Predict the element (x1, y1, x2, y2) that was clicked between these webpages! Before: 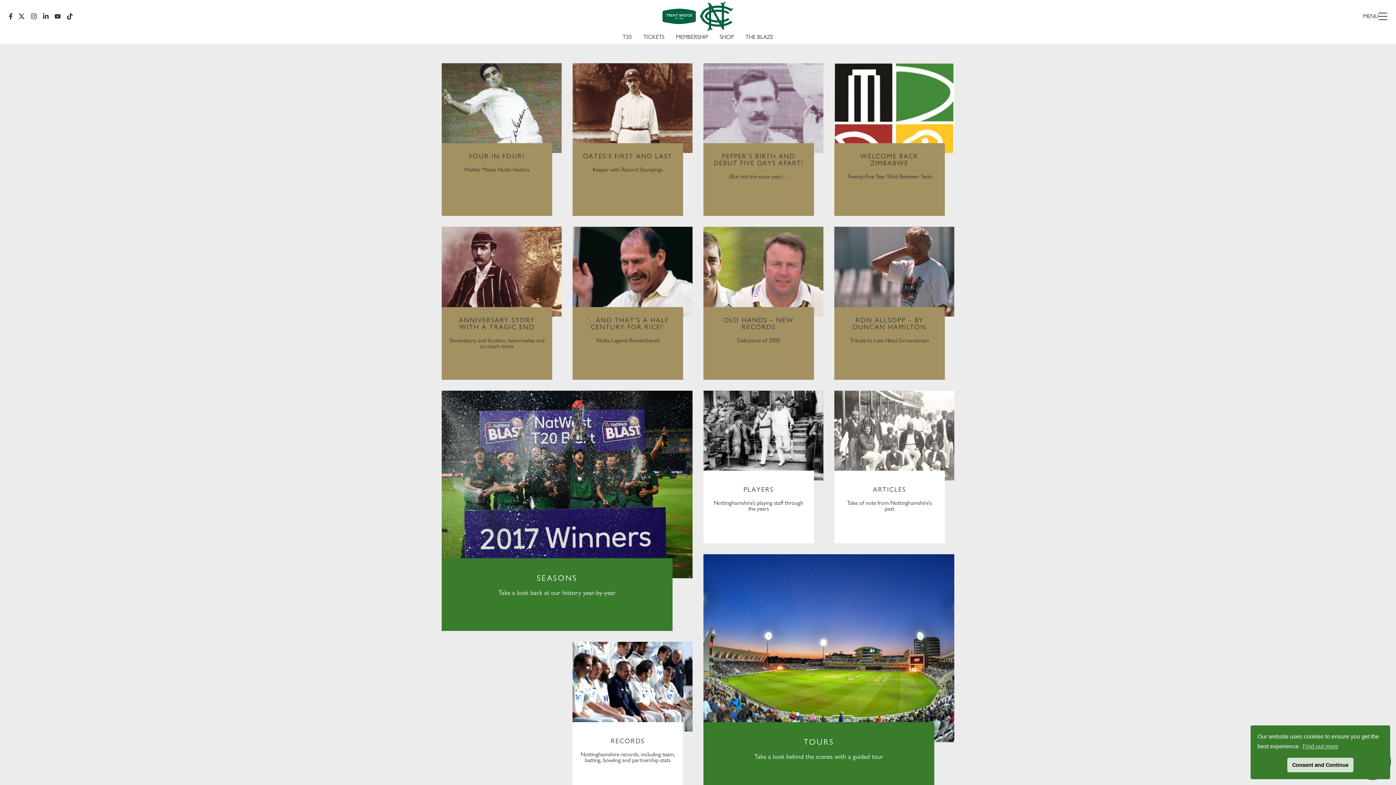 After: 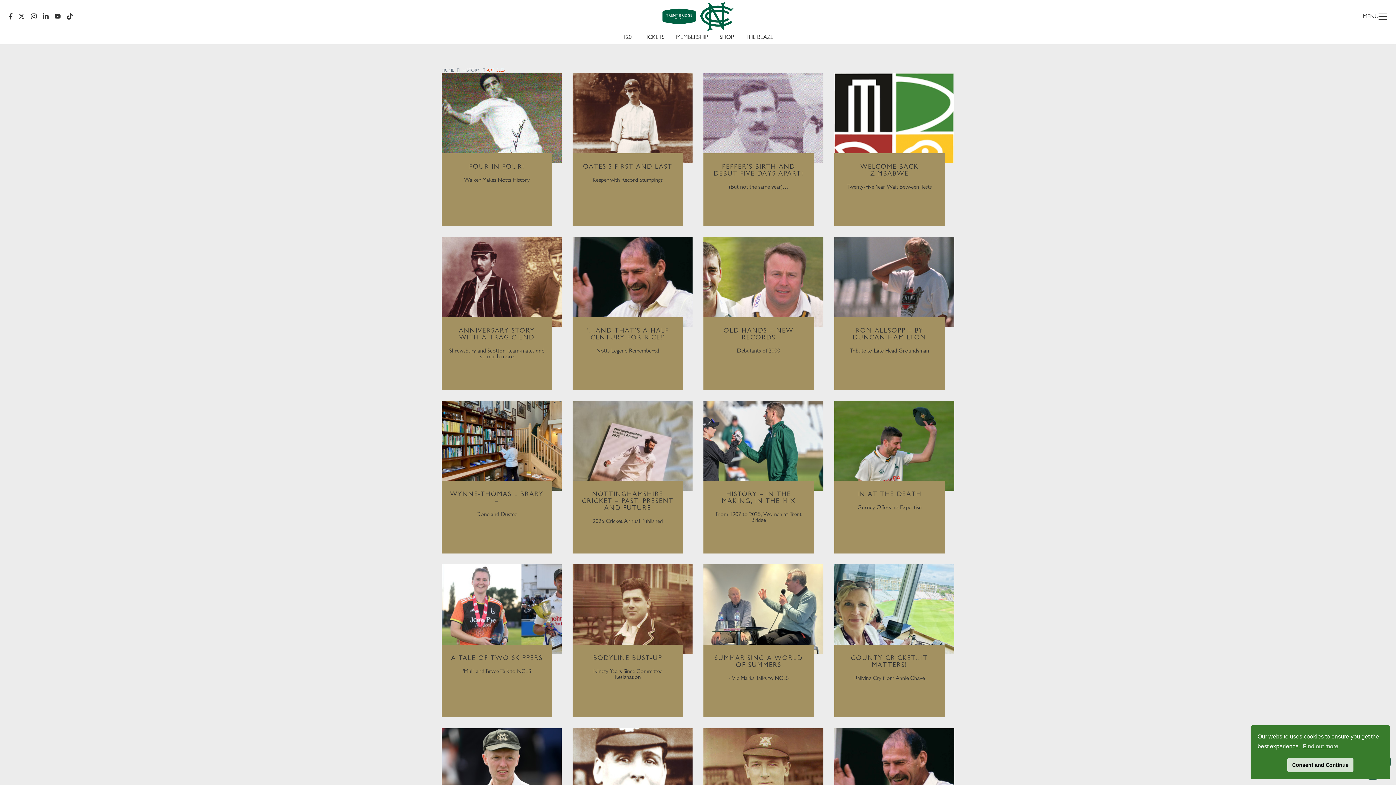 Action: bbox: (834, 390, 954, 543) label: ARTICLES

Tales of note from Nottinghamshire's past